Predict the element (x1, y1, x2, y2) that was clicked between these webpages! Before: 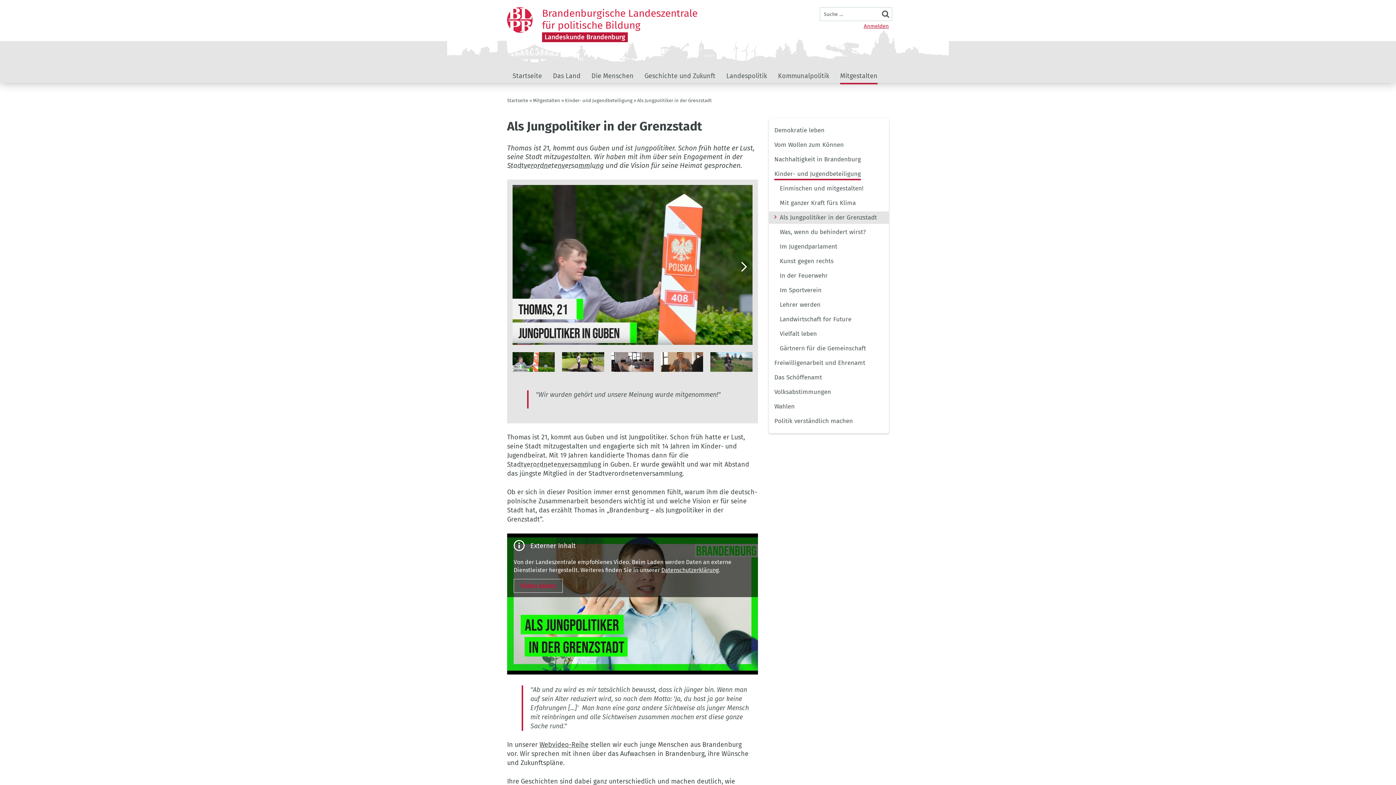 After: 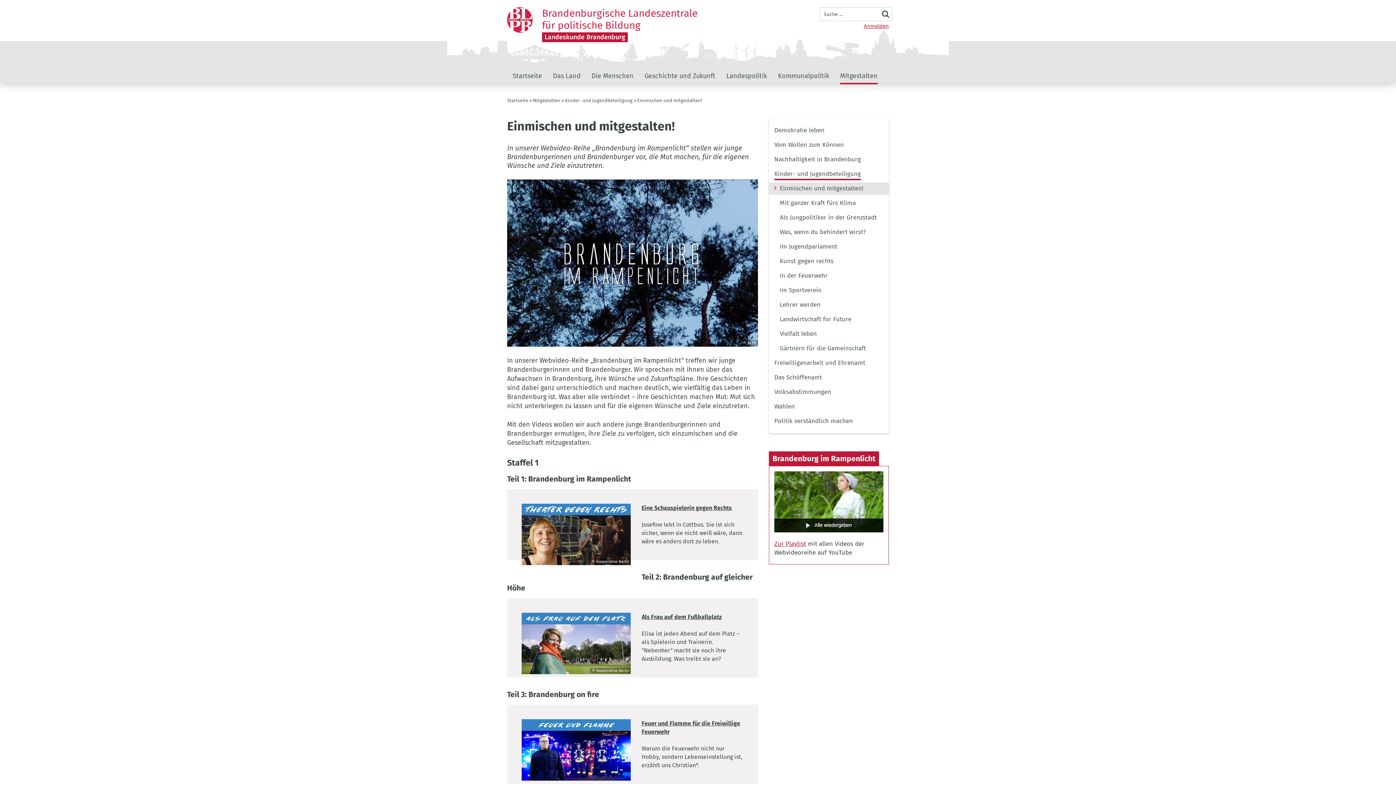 Action: bbox: (769, 182, 889, 194) label: Einmischen und mitgestalten!